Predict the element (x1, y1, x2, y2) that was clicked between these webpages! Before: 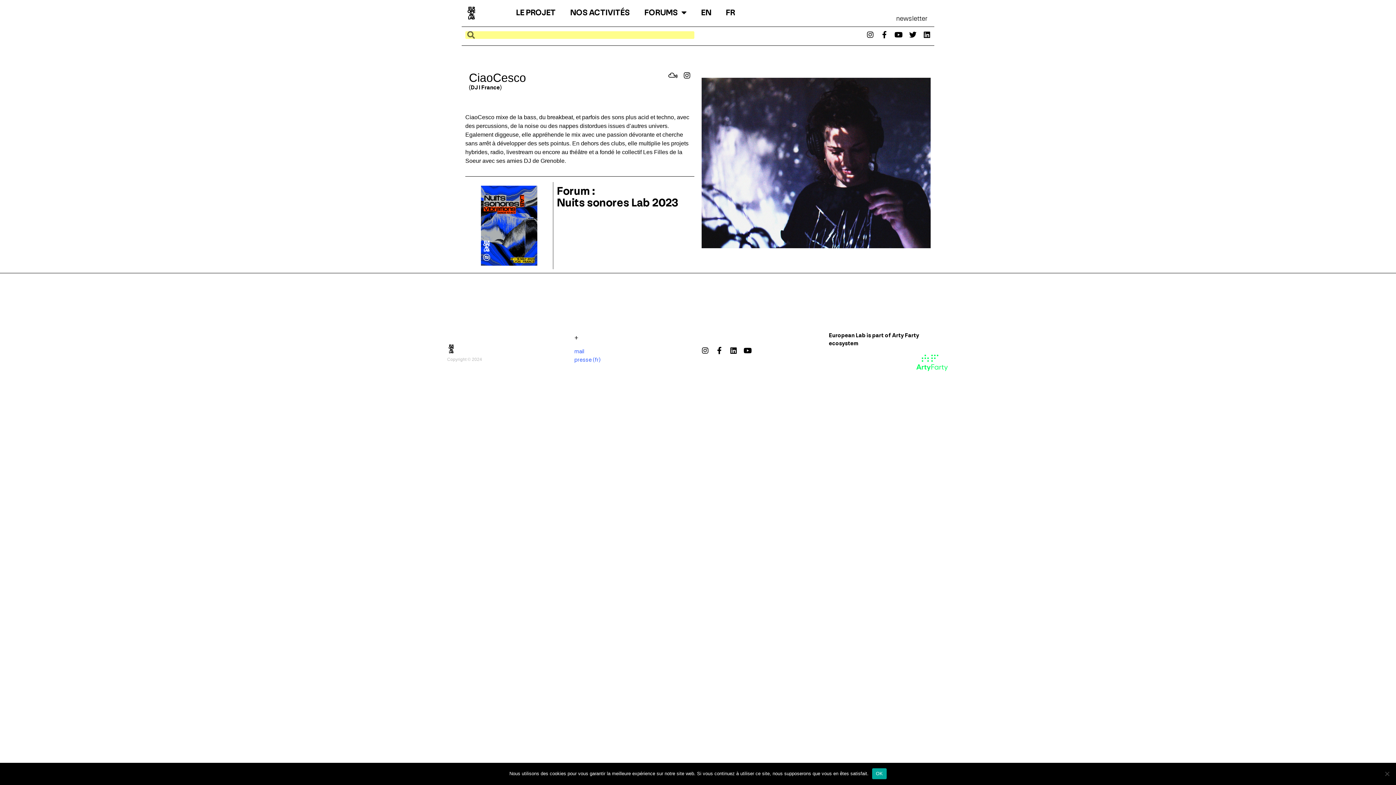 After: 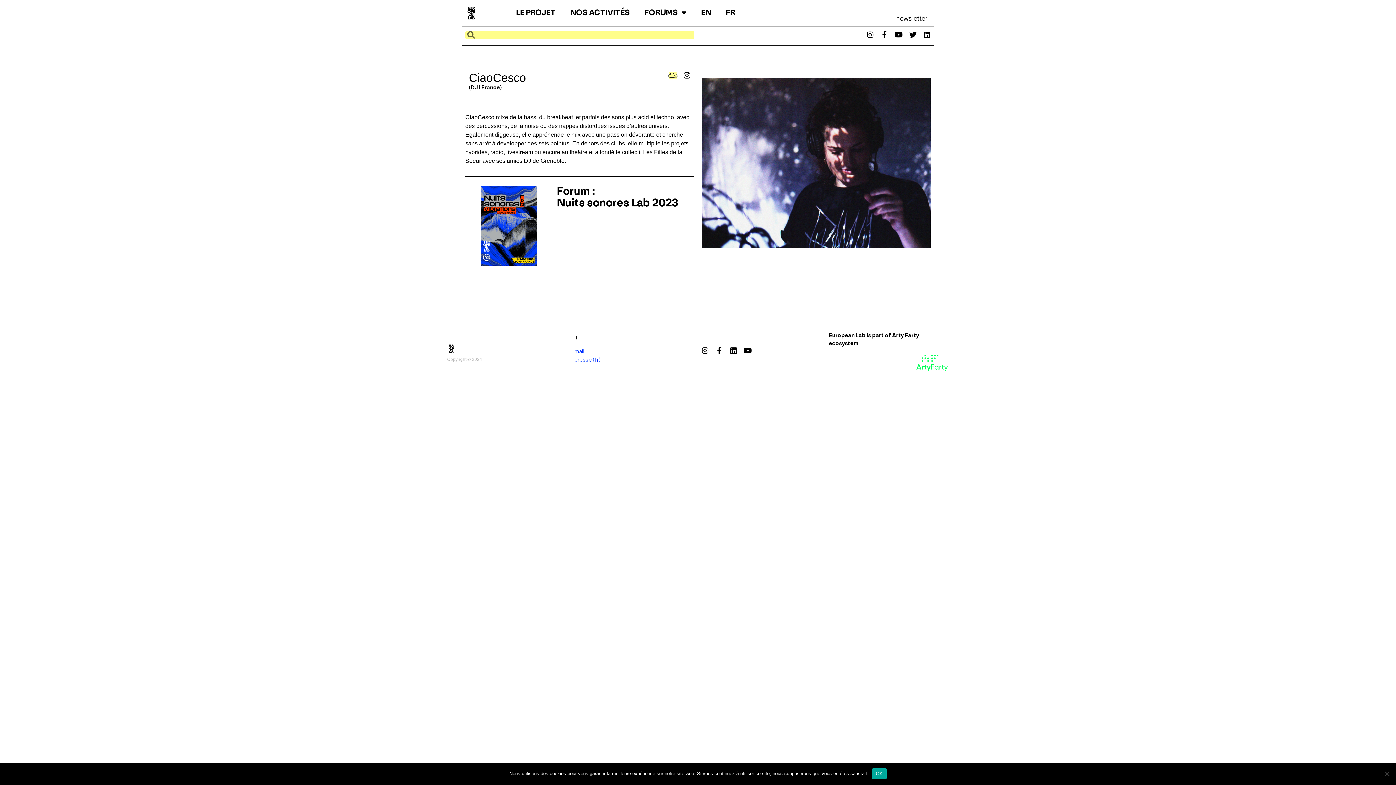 Action: bbox: (669, 71, 676, 79) label: Mixcloud